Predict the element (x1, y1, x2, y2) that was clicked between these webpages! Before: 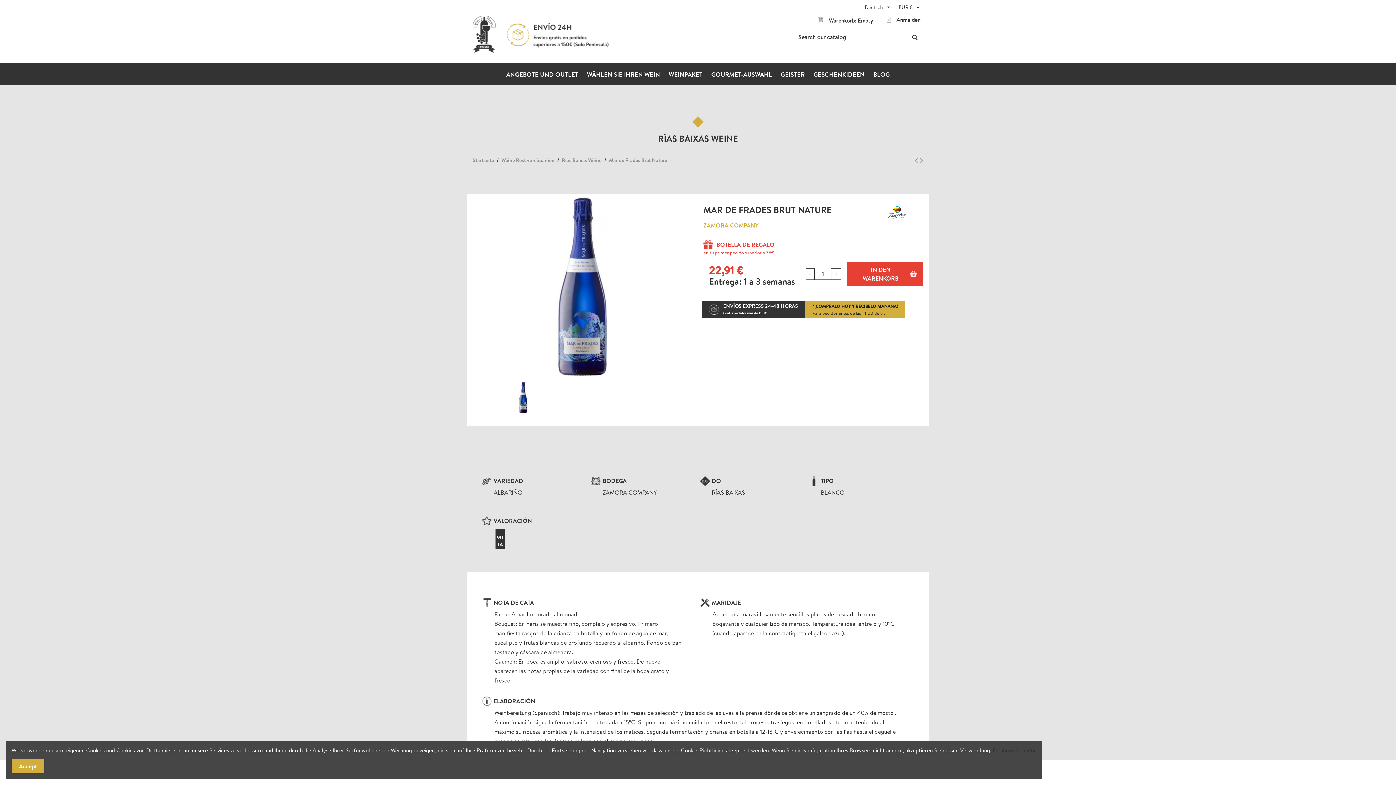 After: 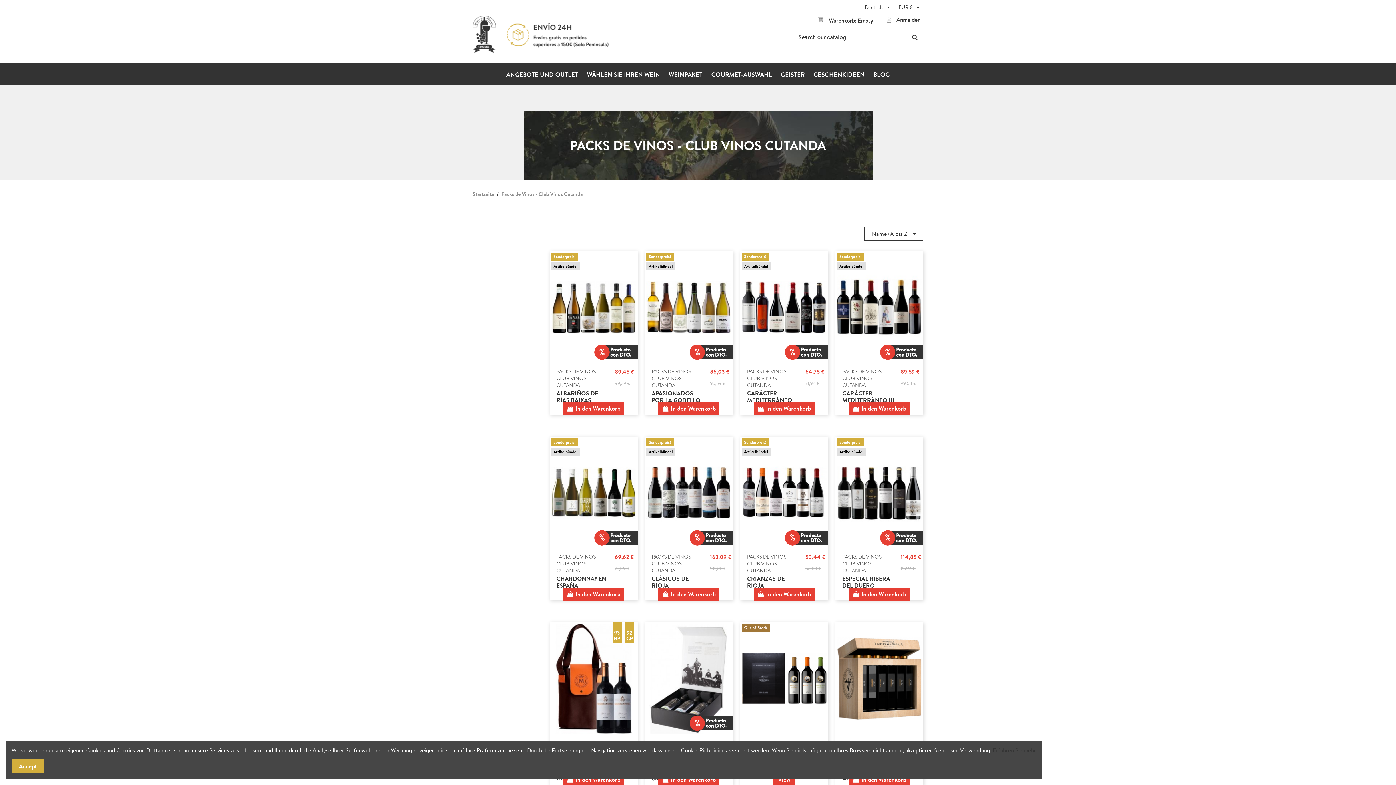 Action: bbox: (664, 68, 707, 79) label: WEINPAKET